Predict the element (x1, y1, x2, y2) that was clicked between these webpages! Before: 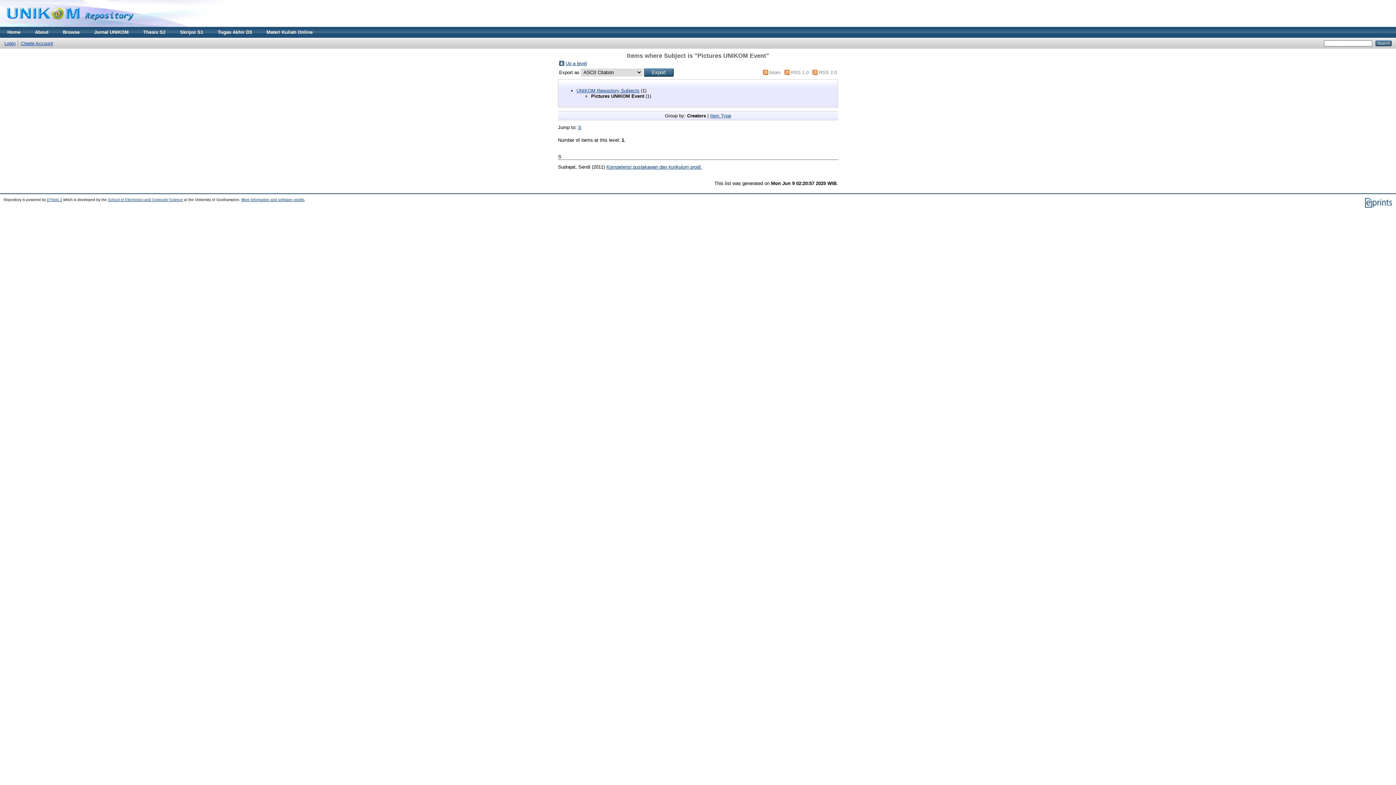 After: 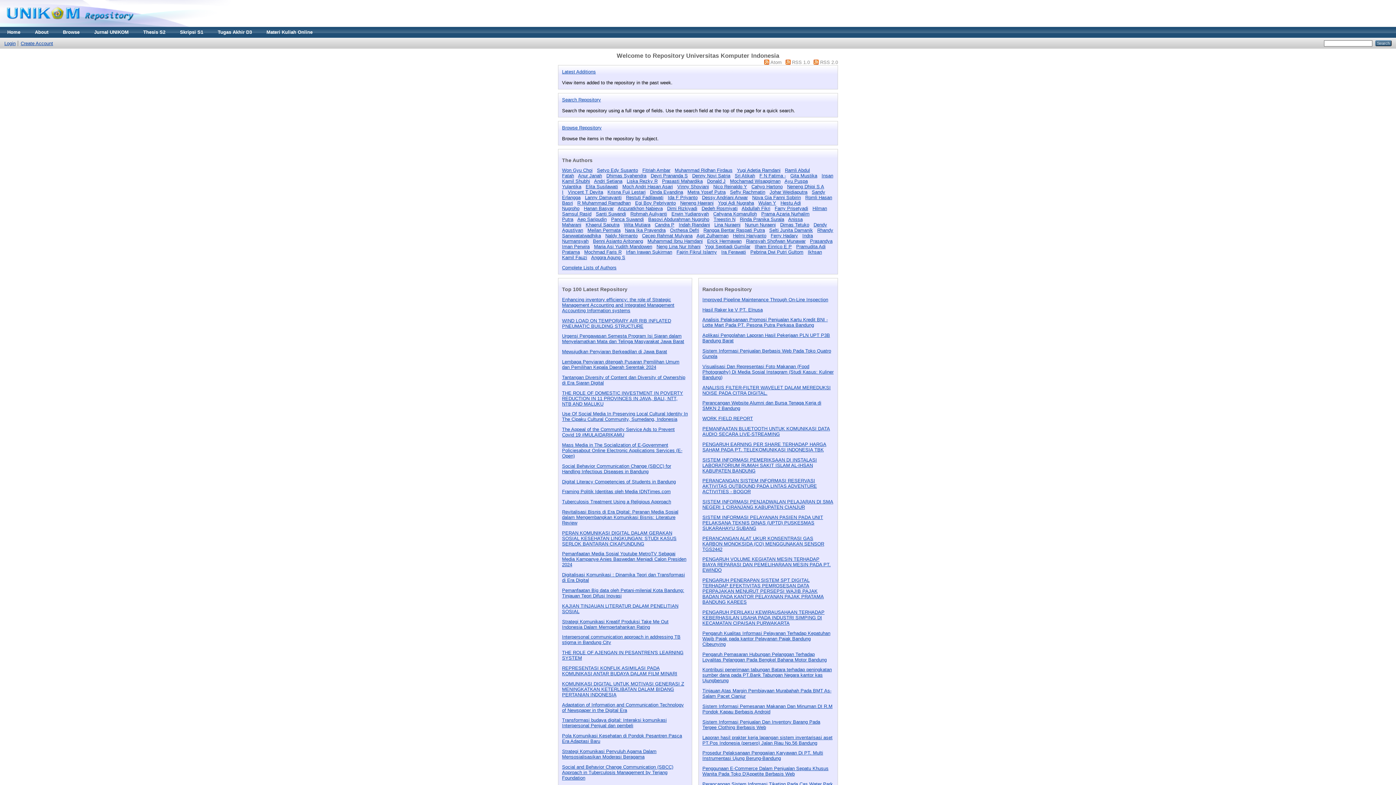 Action: label: Home bbox: (0, 26, 27, 37)